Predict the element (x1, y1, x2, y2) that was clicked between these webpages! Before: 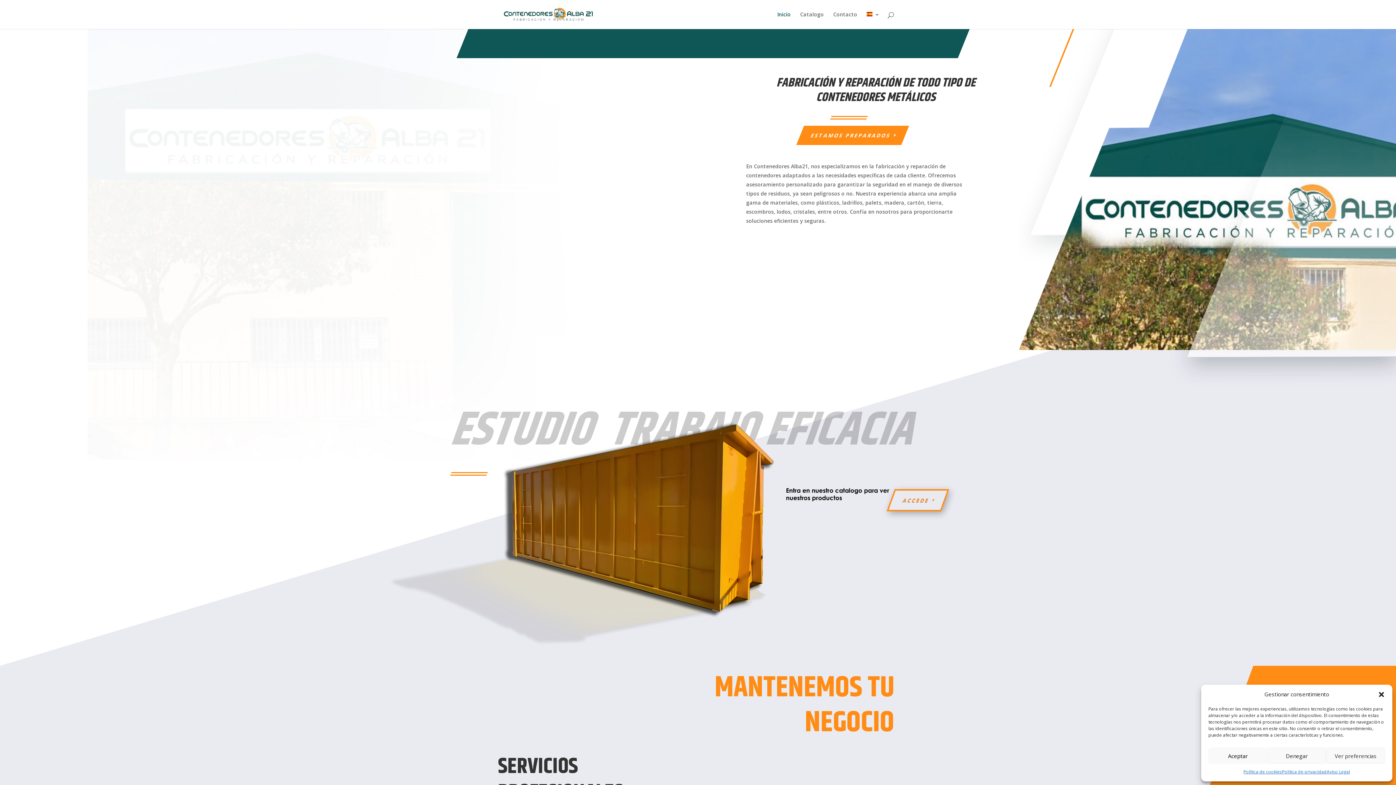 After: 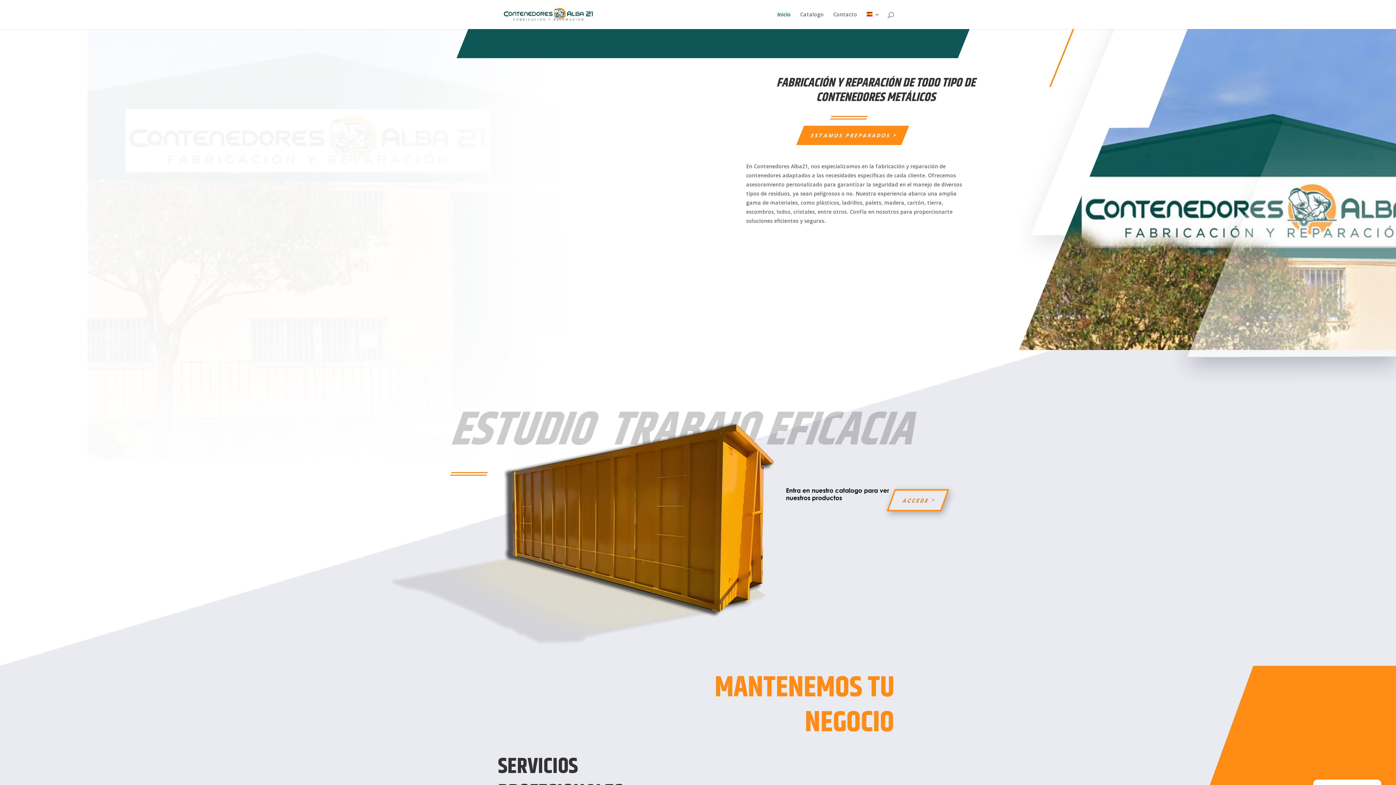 Action: bbox: (1208, 748, 1267, 764) label: Aceptar